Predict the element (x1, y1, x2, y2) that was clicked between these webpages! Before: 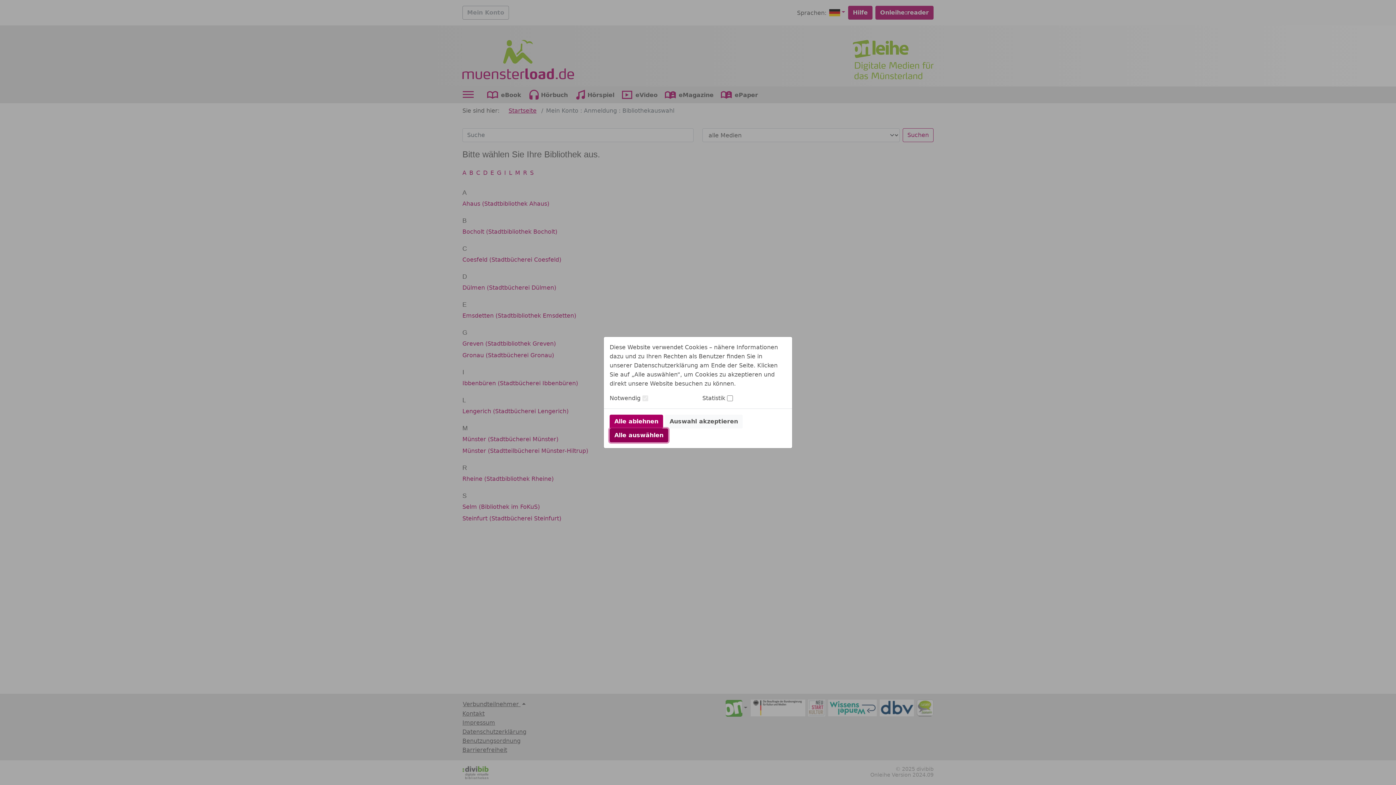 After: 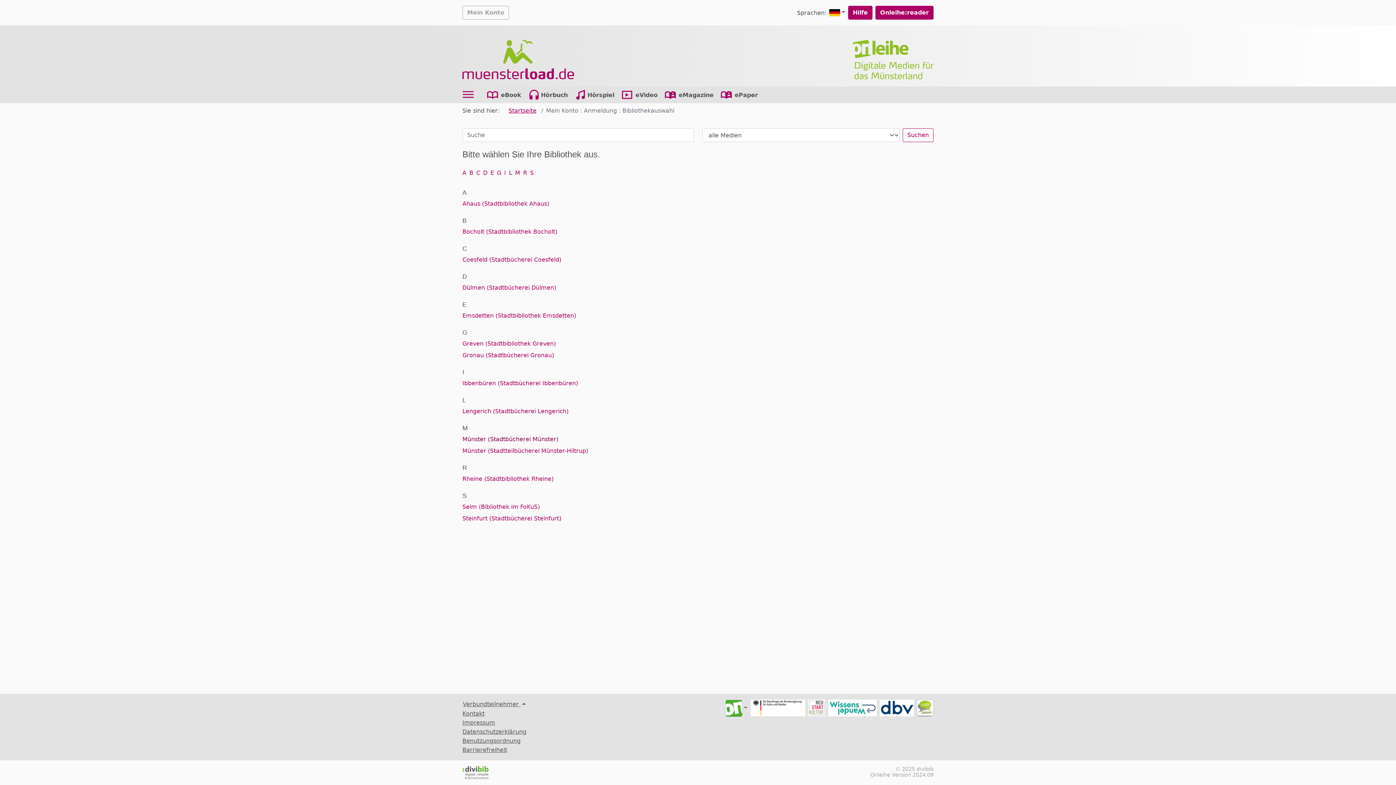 Action: bbox: (609, 428, 668, 442) label: Alle auswählen